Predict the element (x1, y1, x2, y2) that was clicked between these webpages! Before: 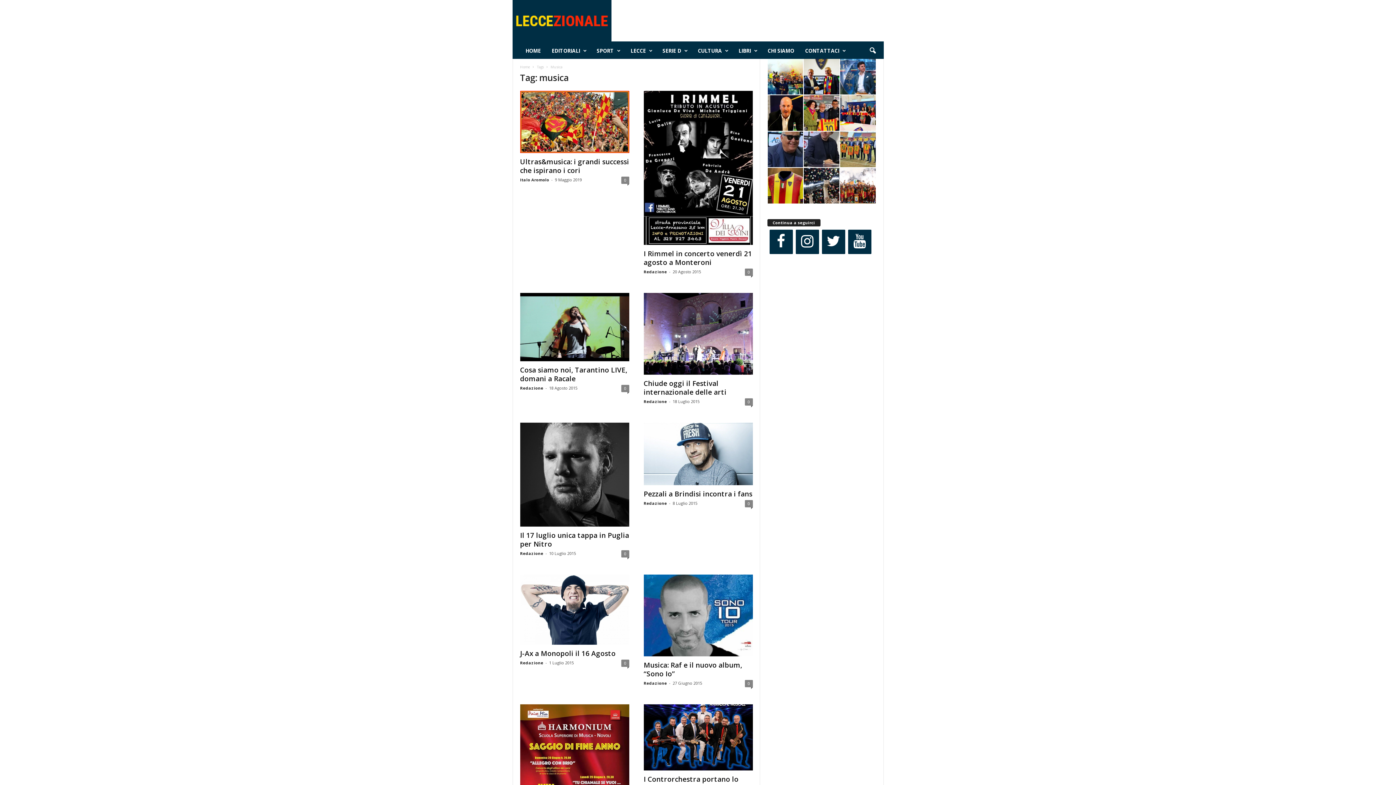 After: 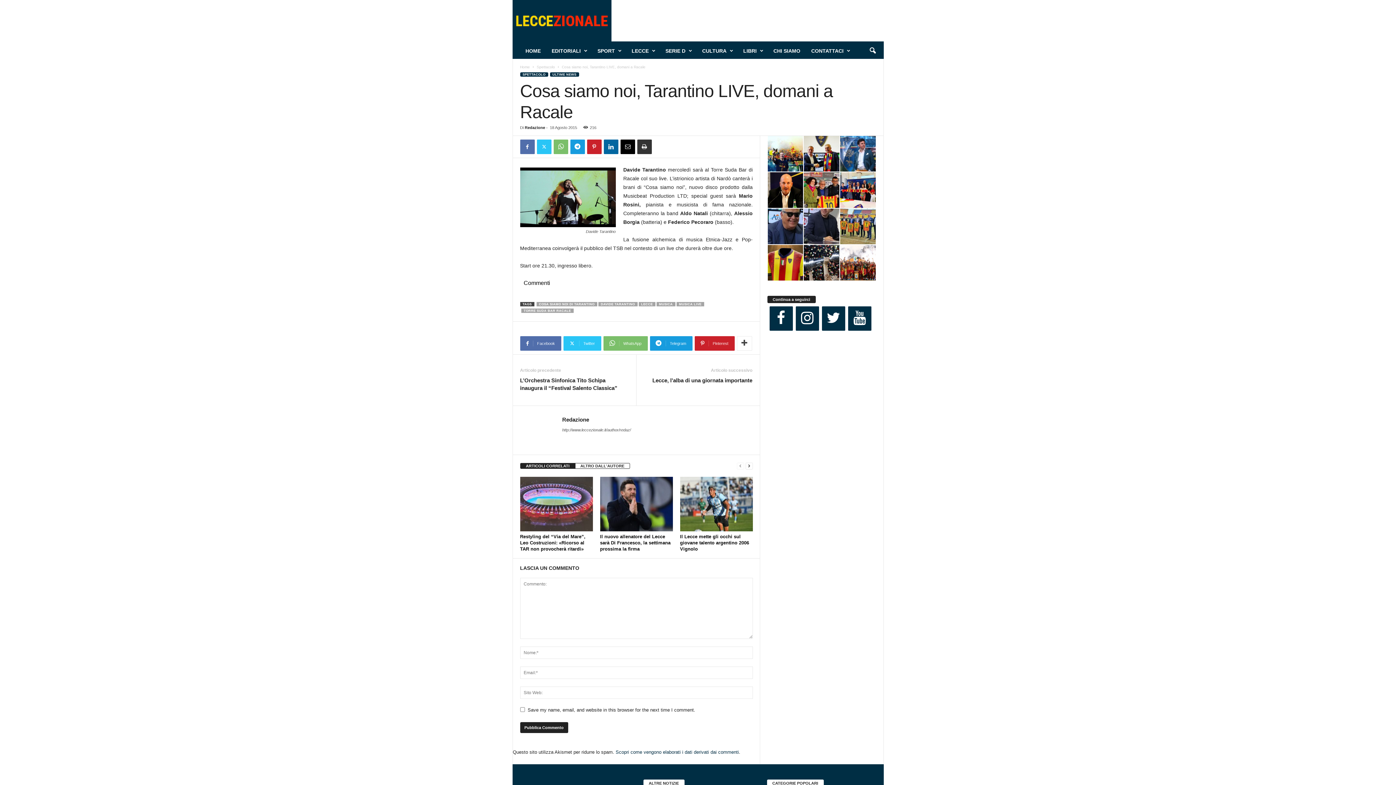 Action: label: Cosa siamo noi, Tarantino LIVE, domani a Racale bbox: (520, 365, 627, 383)